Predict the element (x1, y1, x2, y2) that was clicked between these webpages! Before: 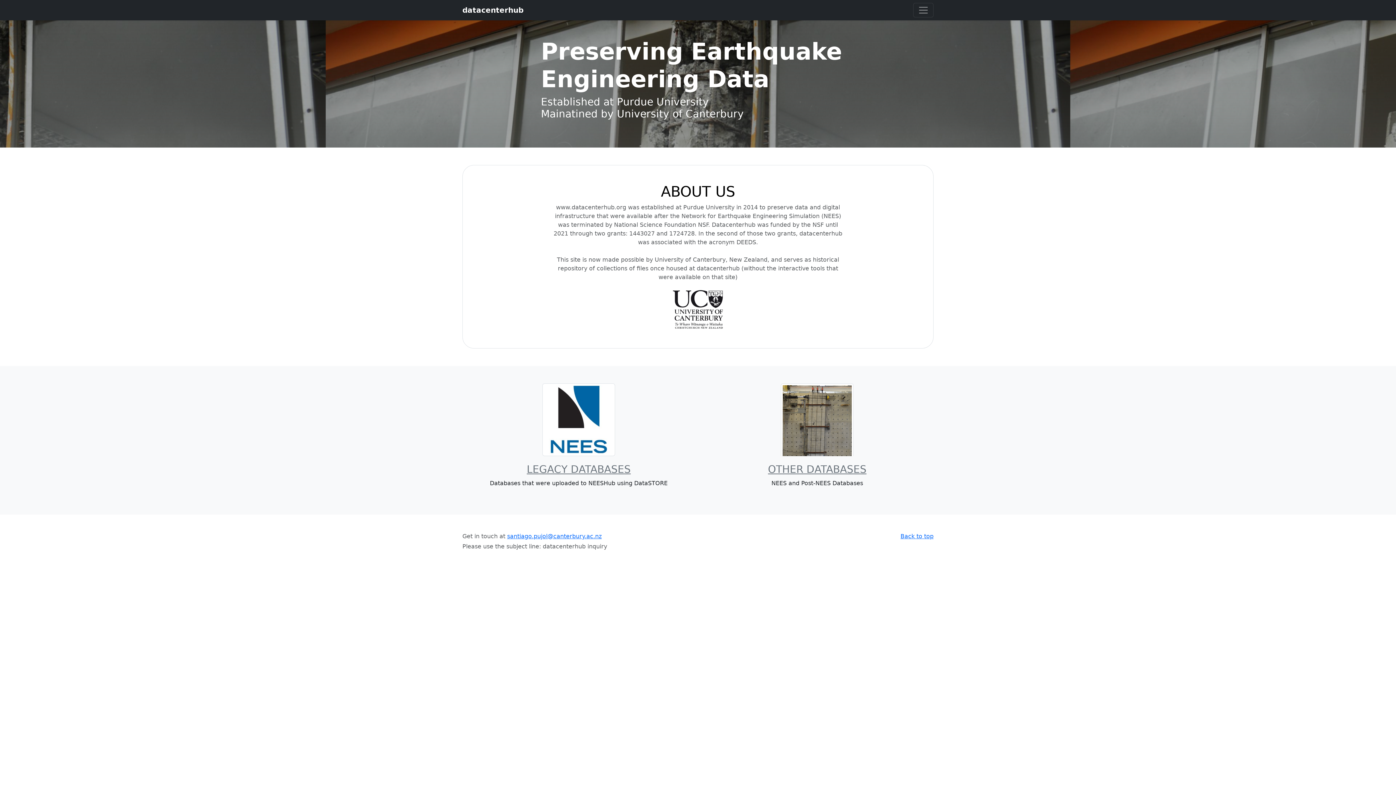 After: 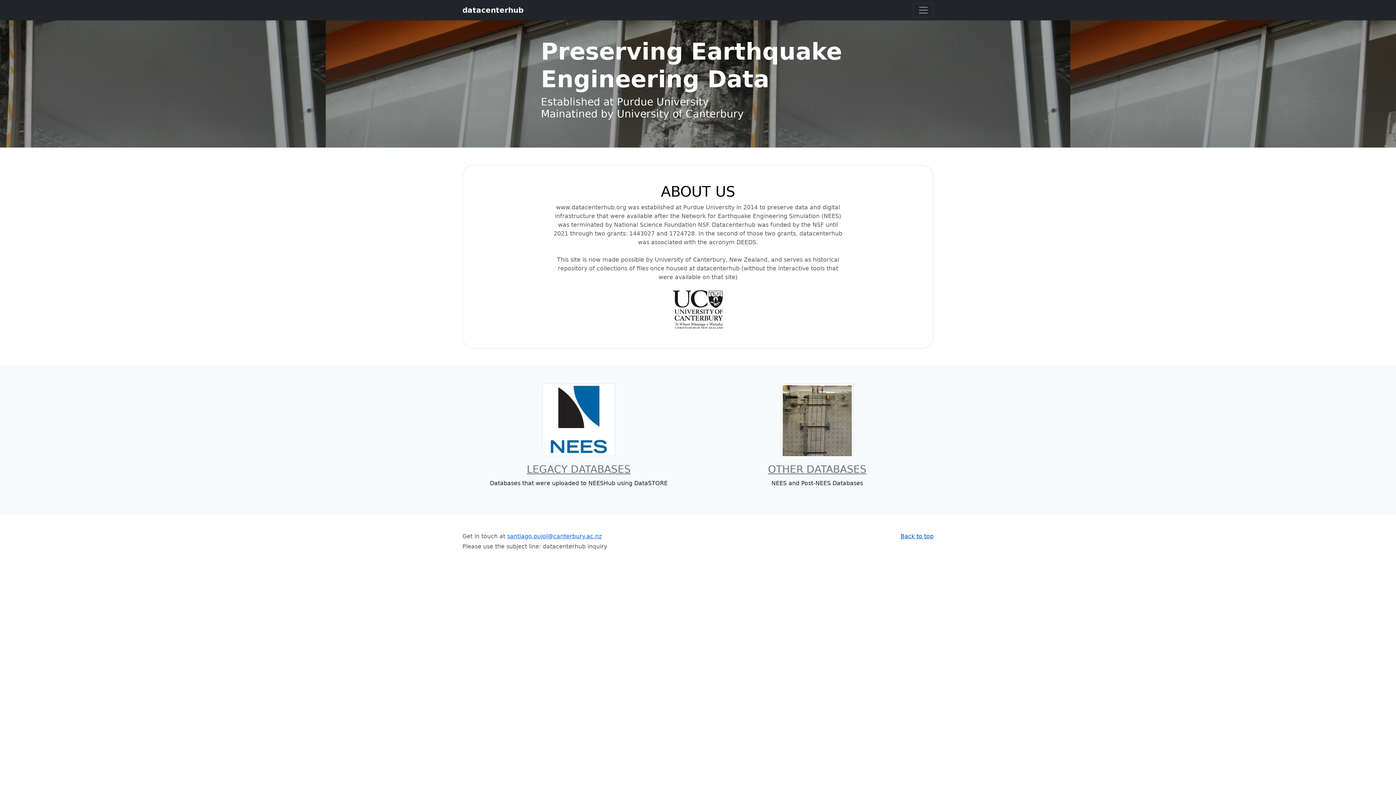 Action: label: Back to top bbox: (900, 532, 933, 539)